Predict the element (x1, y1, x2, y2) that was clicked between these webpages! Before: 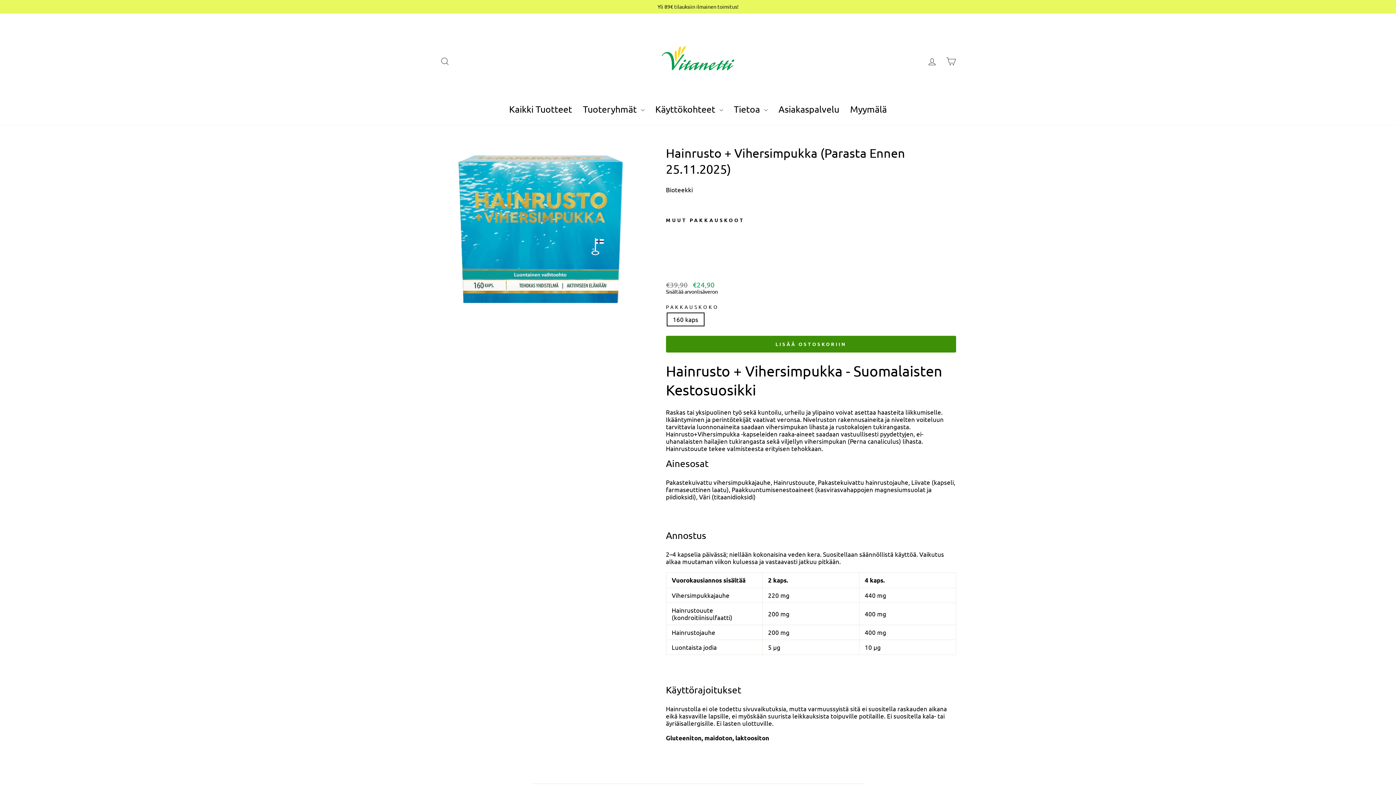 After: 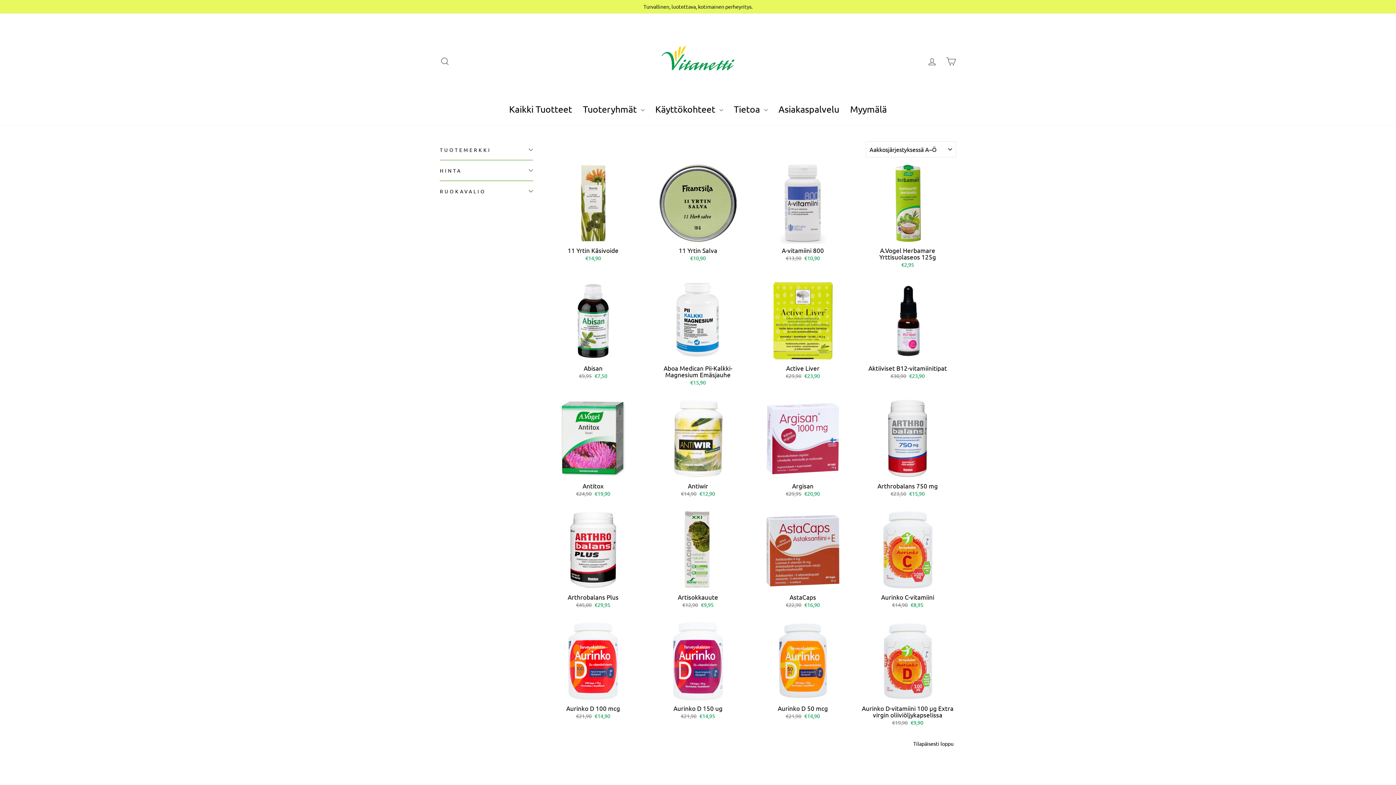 Action: label: Kaikki Tuotteet bbox: (503, 100, 577, 117)